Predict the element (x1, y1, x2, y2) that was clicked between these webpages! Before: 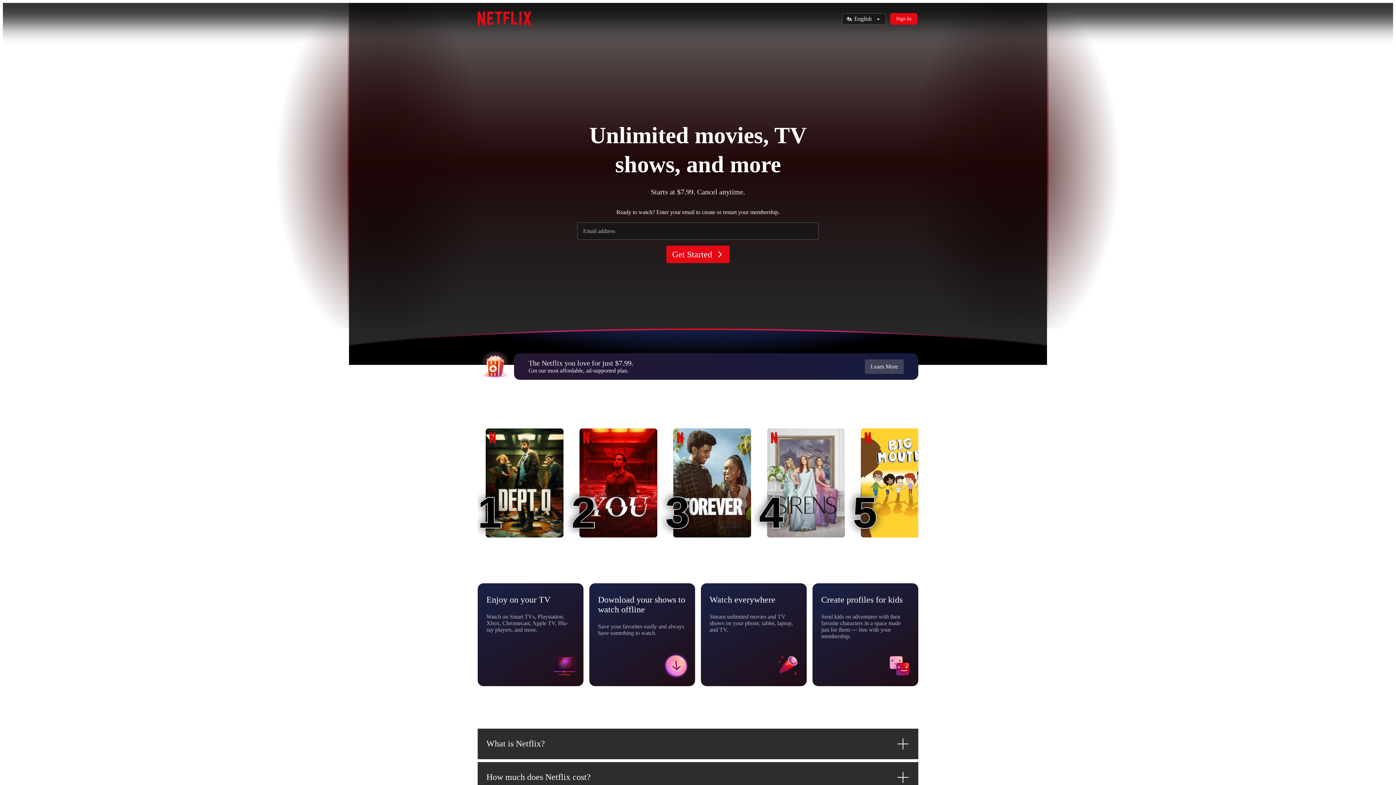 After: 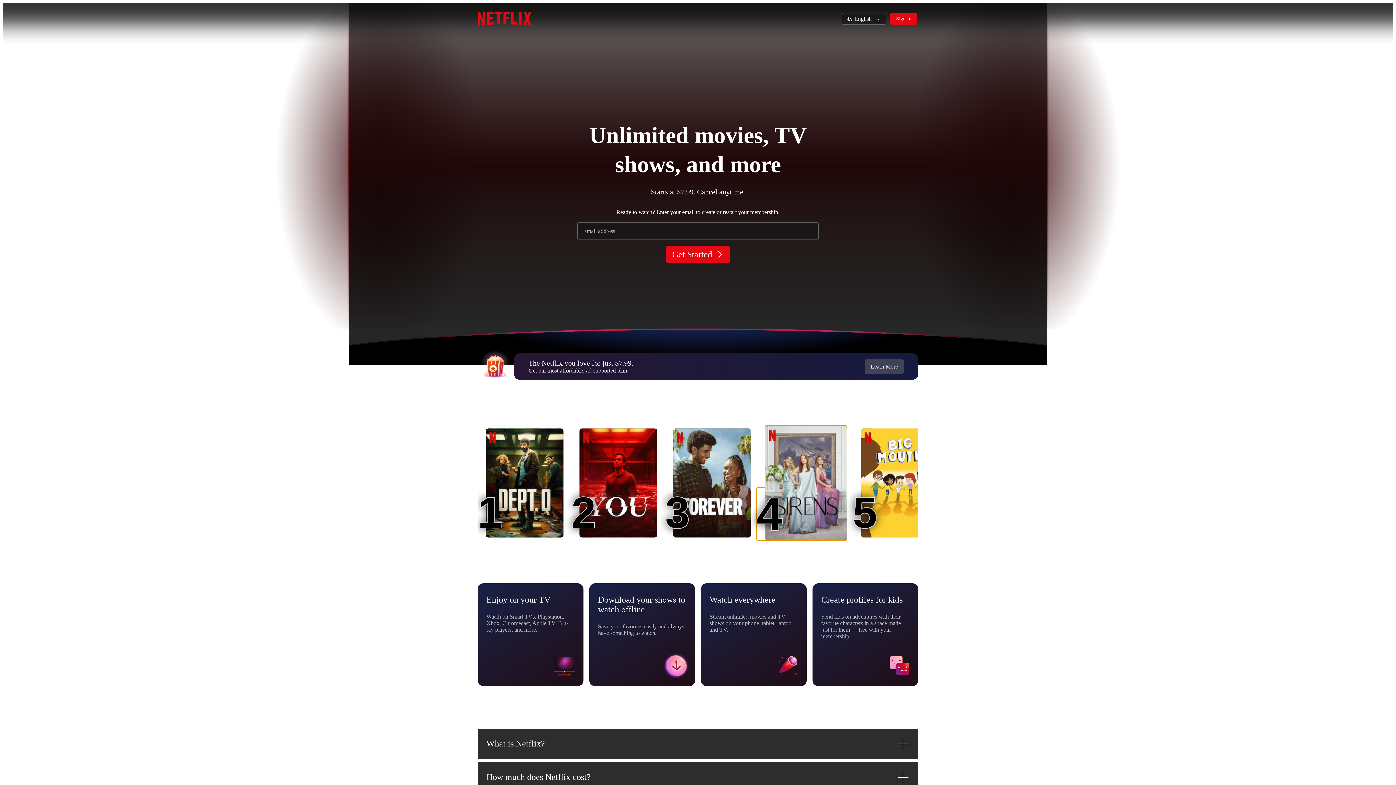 Action: bbox: (767, 428, 845, 537) label: Sirens
4
4